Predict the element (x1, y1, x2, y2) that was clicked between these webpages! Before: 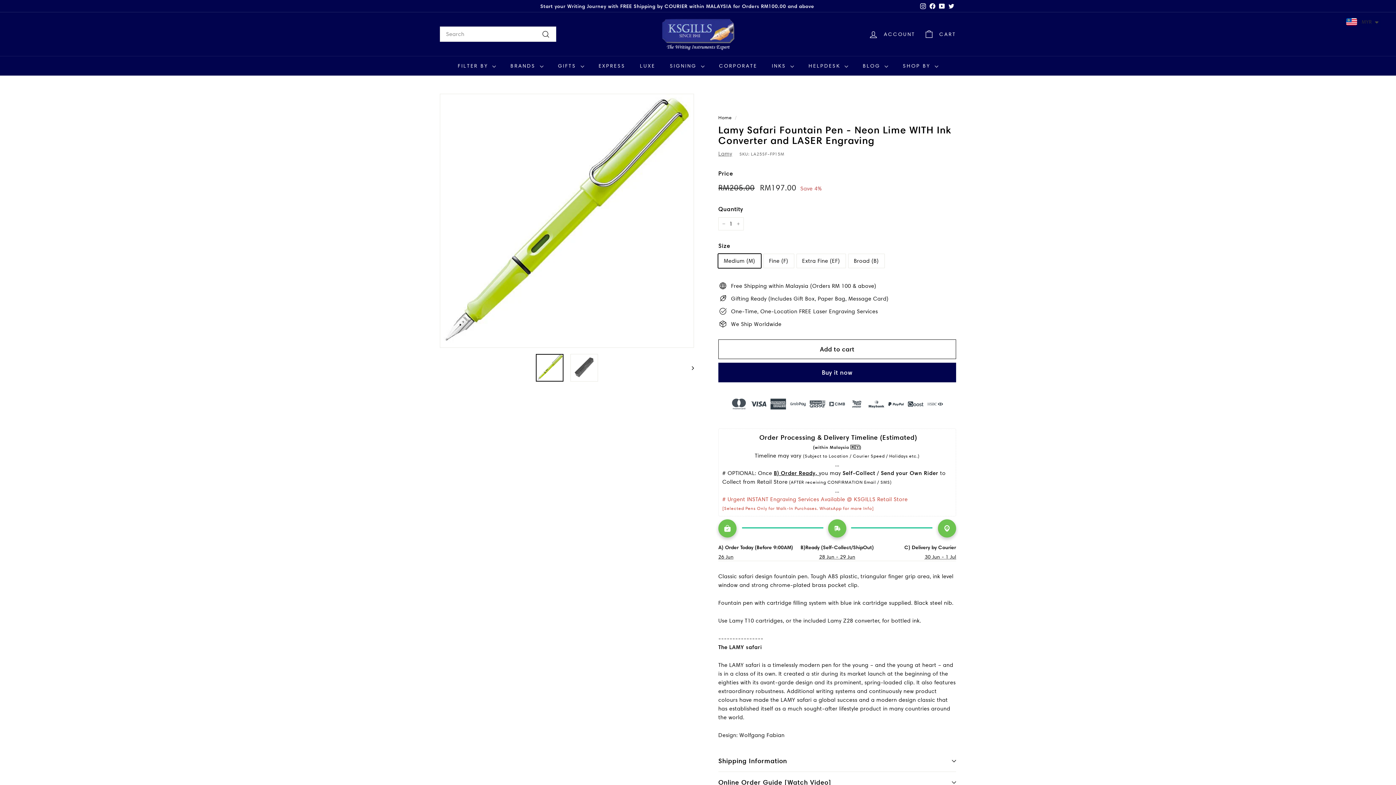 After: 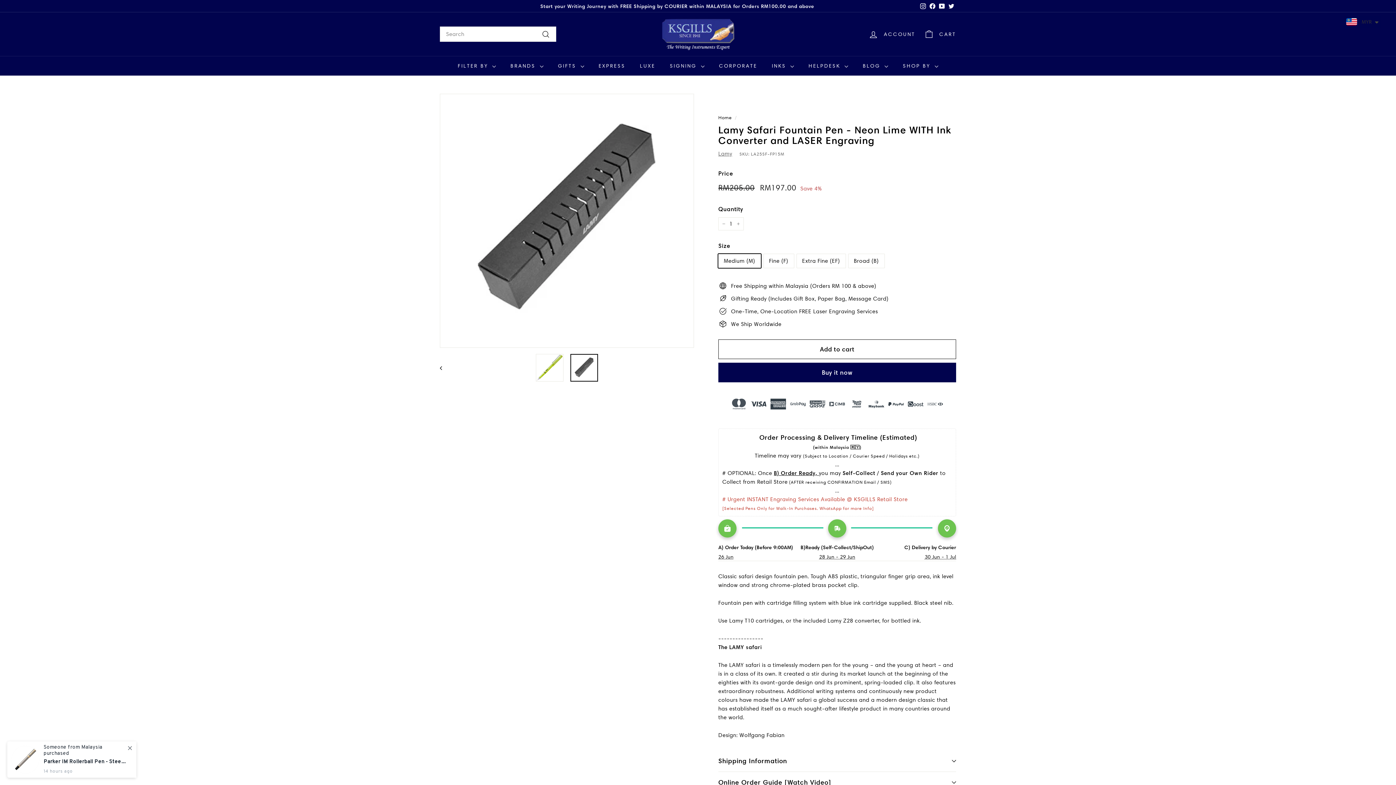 Action: bbox: (570, 354, 598, 381)